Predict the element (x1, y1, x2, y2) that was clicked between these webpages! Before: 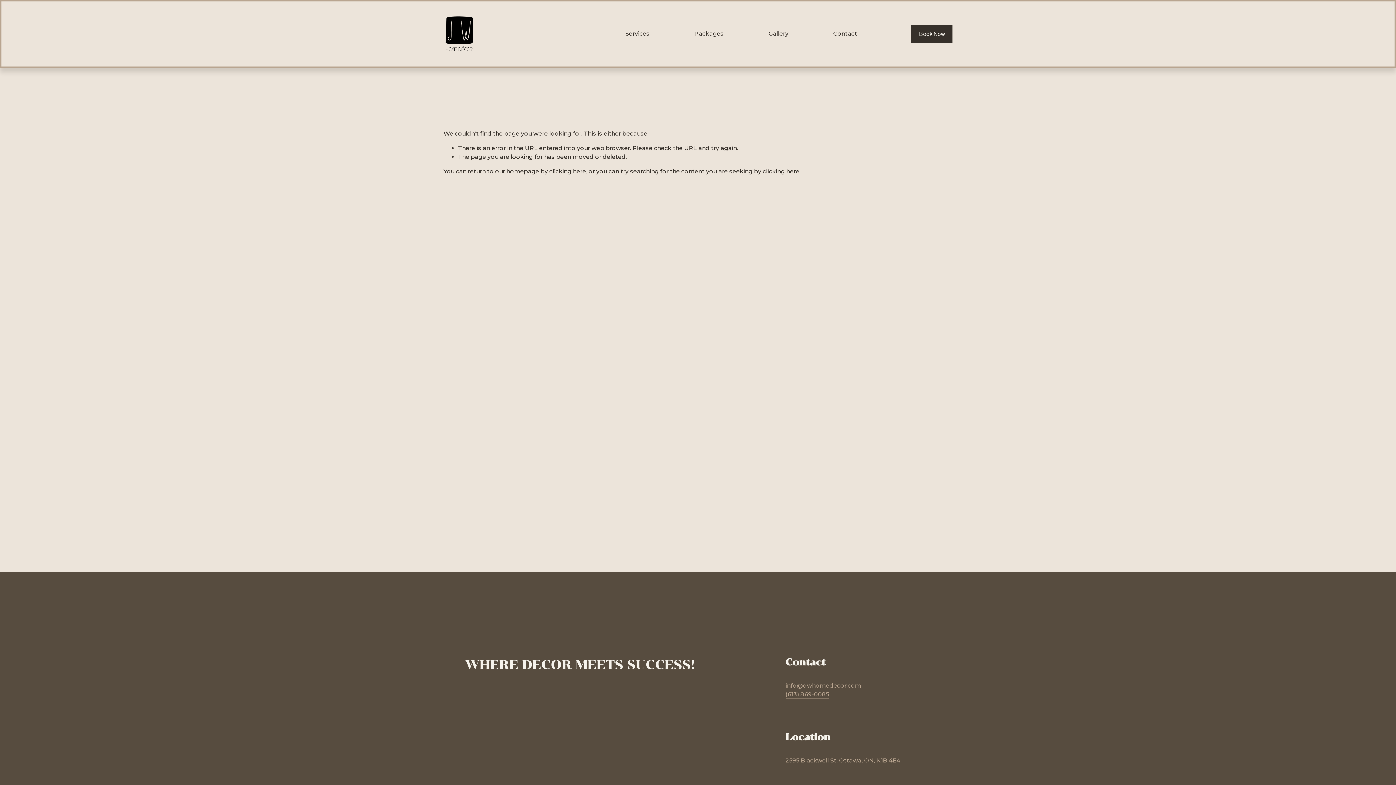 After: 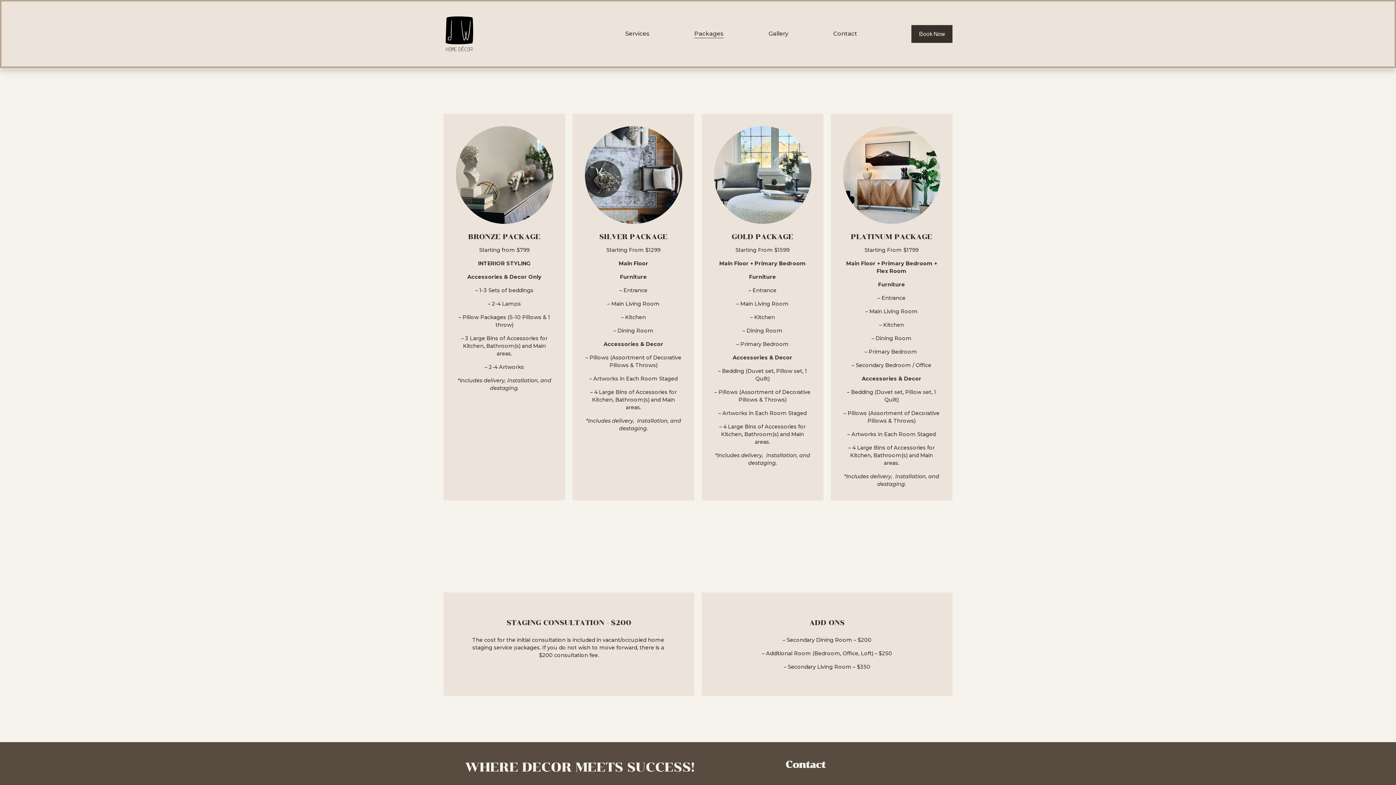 Action: bbox: (694, 29, 723, 38) label: Packages